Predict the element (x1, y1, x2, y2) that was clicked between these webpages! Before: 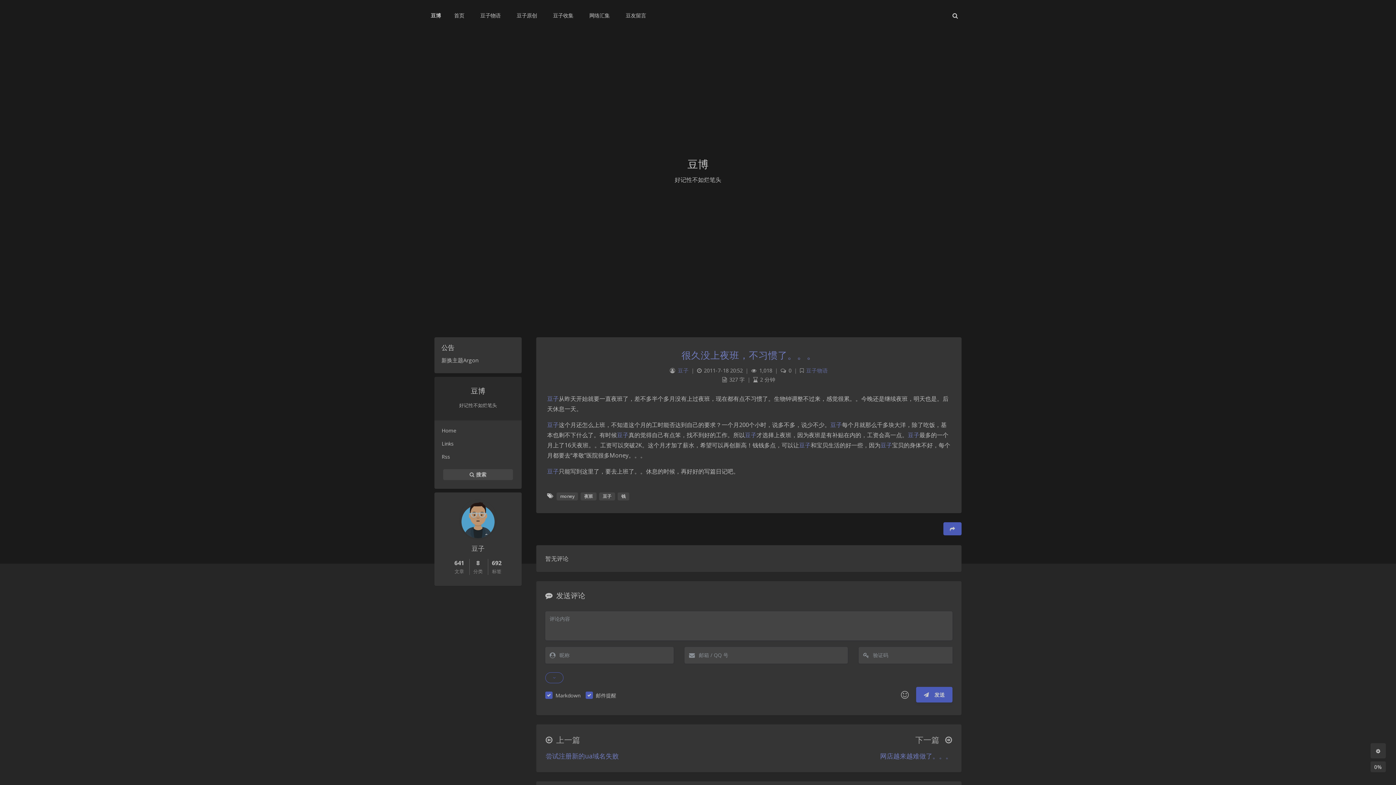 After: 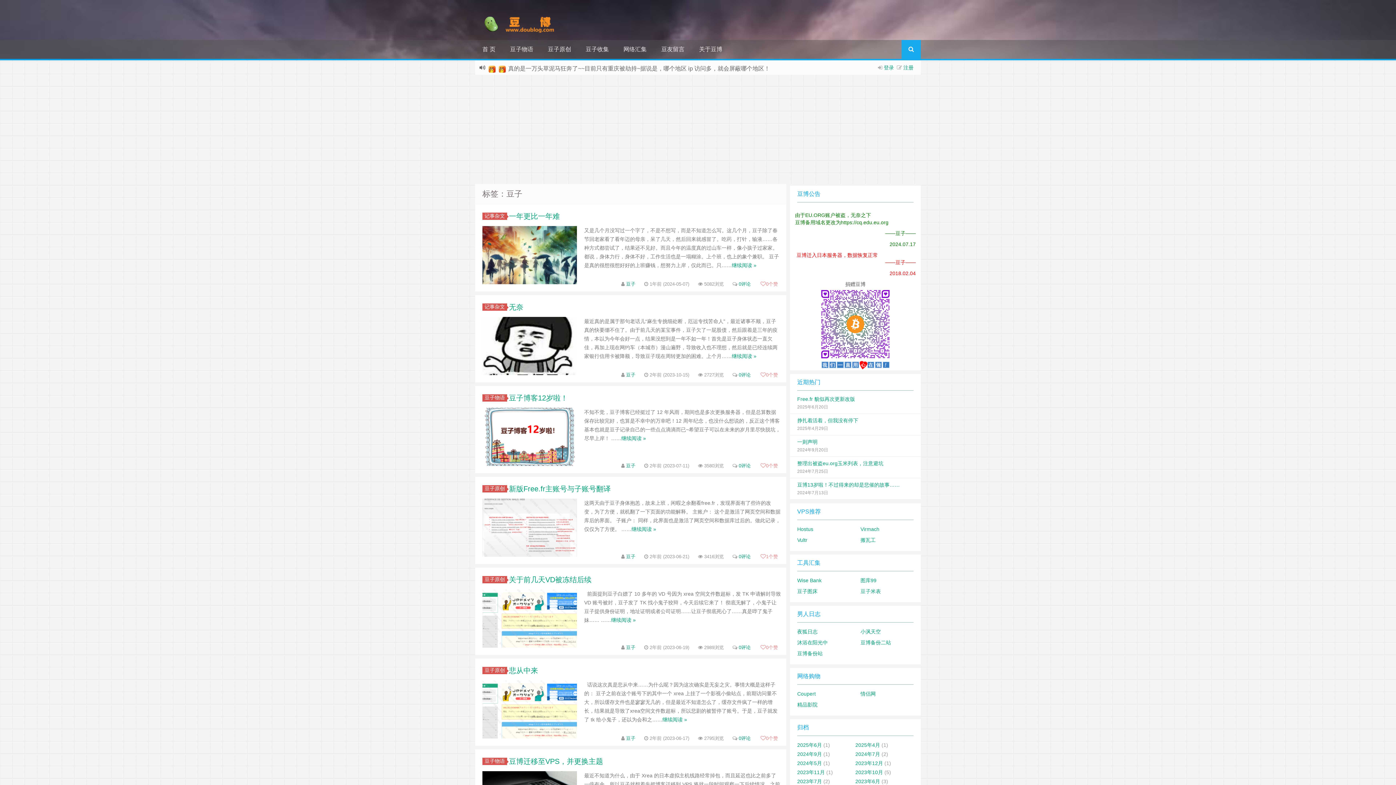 Action: bbox: (799, 441, 810, 449) label: 豆子